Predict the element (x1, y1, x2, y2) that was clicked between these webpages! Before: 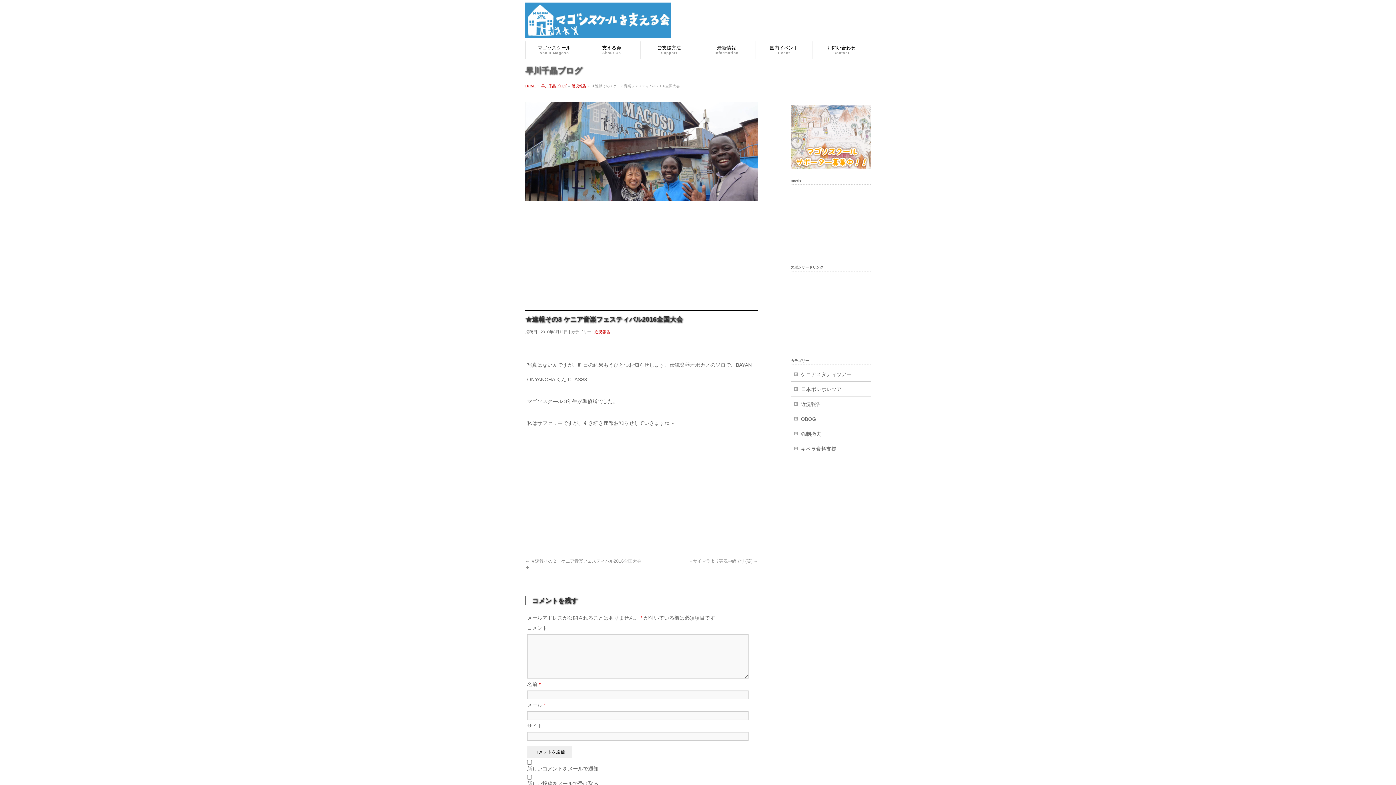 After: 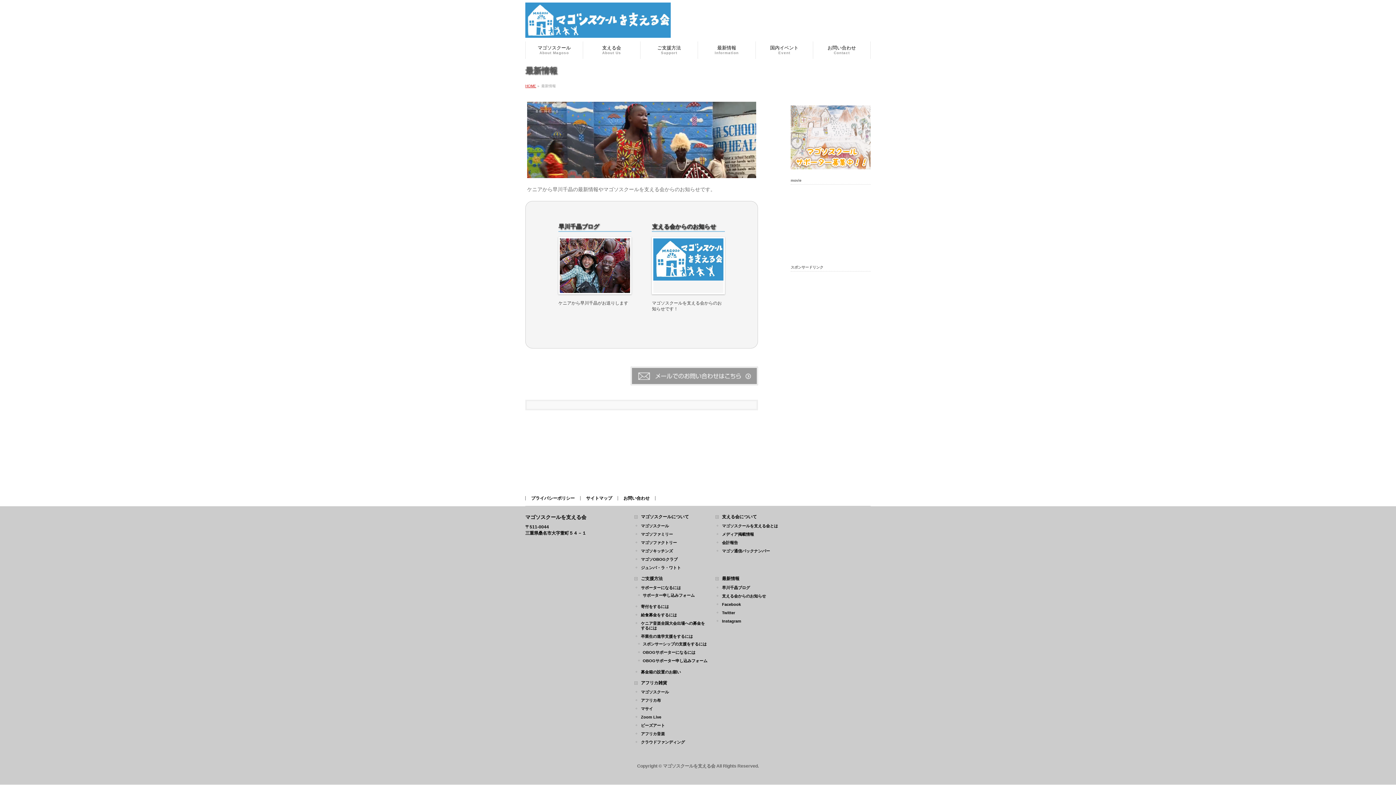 Action: label: 最新情報
Information bbox: (698, 41, 755, 58)